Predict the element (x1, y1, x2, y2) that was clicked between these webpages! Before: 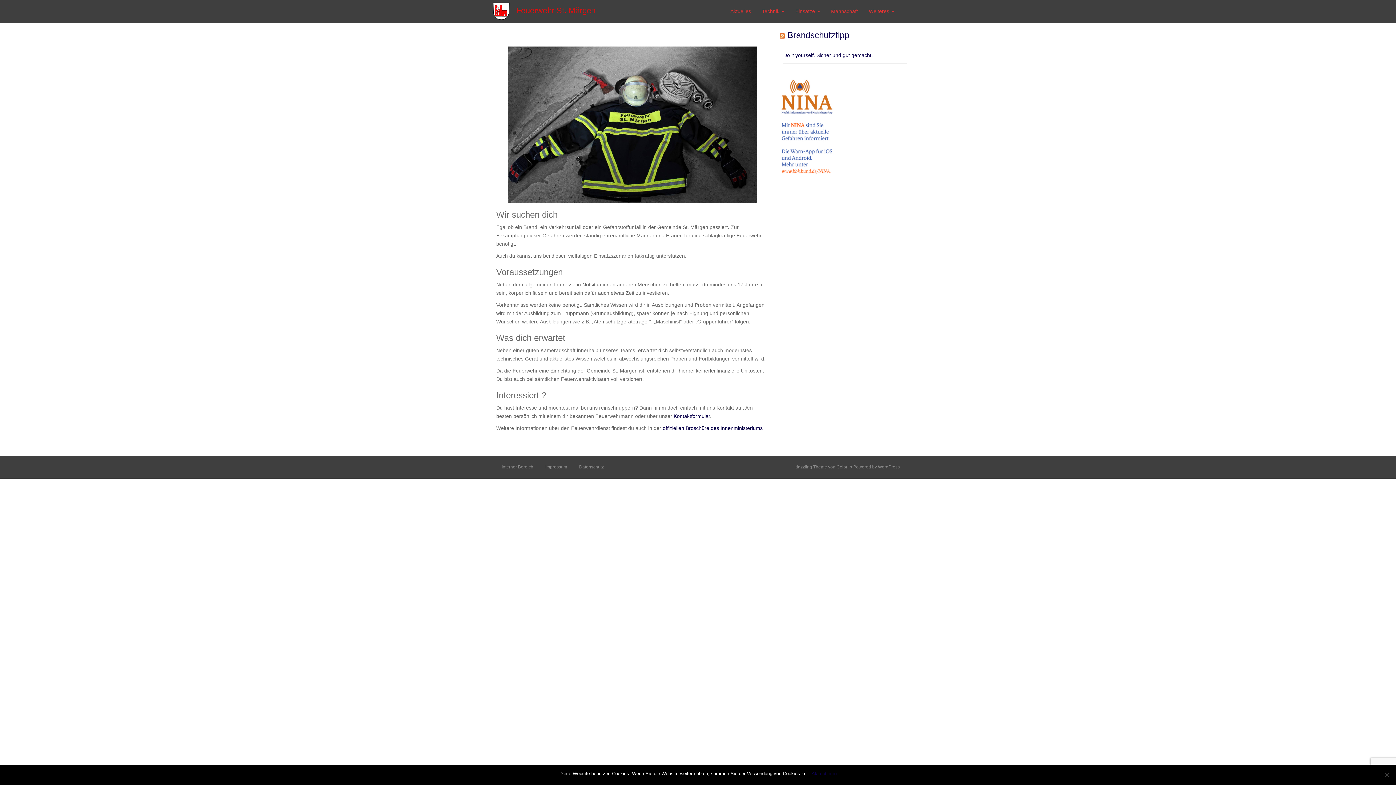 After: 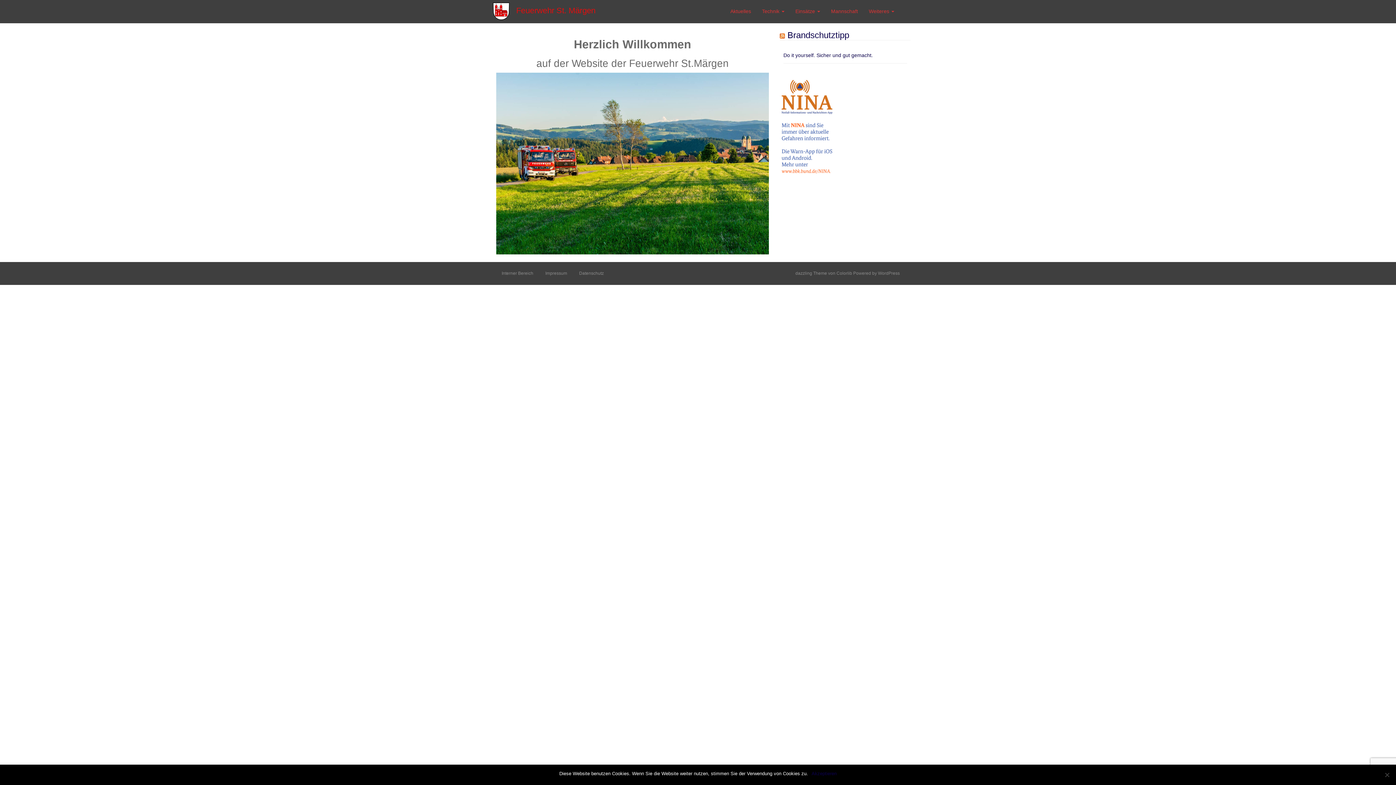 Action: bbox: (490, 7, 600, 13)